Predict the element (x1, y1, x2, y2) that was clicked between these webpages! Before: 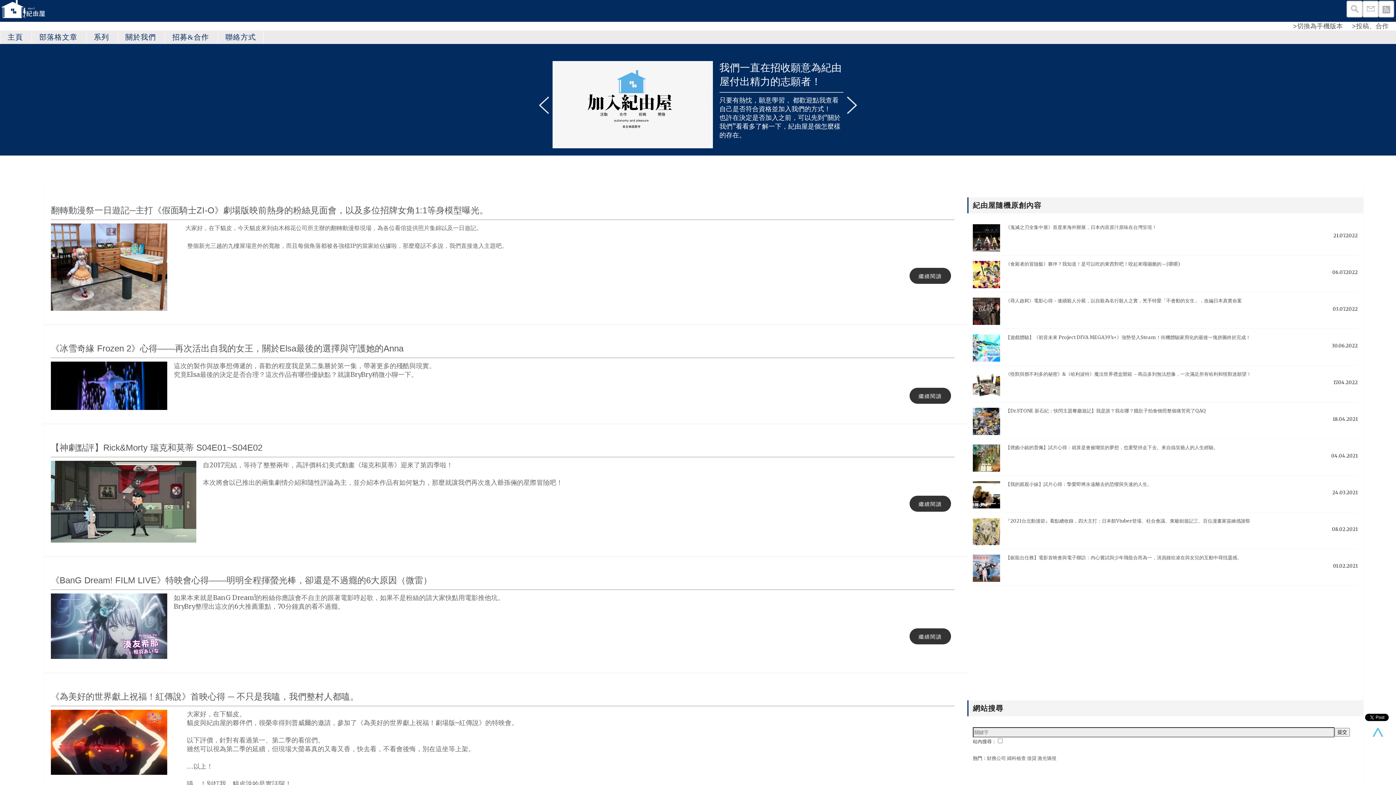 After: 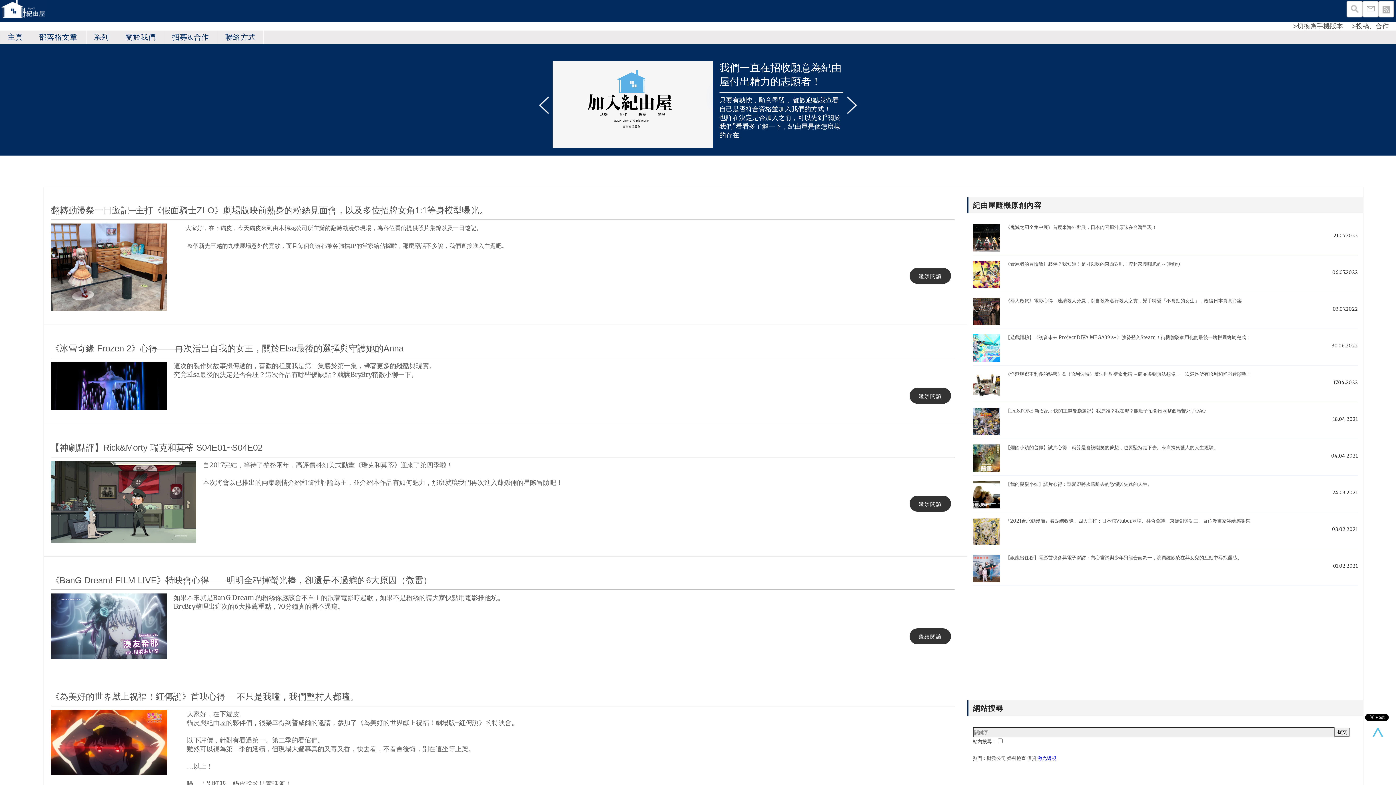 Action: bbox: (1037, 755, 1056, 761) label: 激光矯視